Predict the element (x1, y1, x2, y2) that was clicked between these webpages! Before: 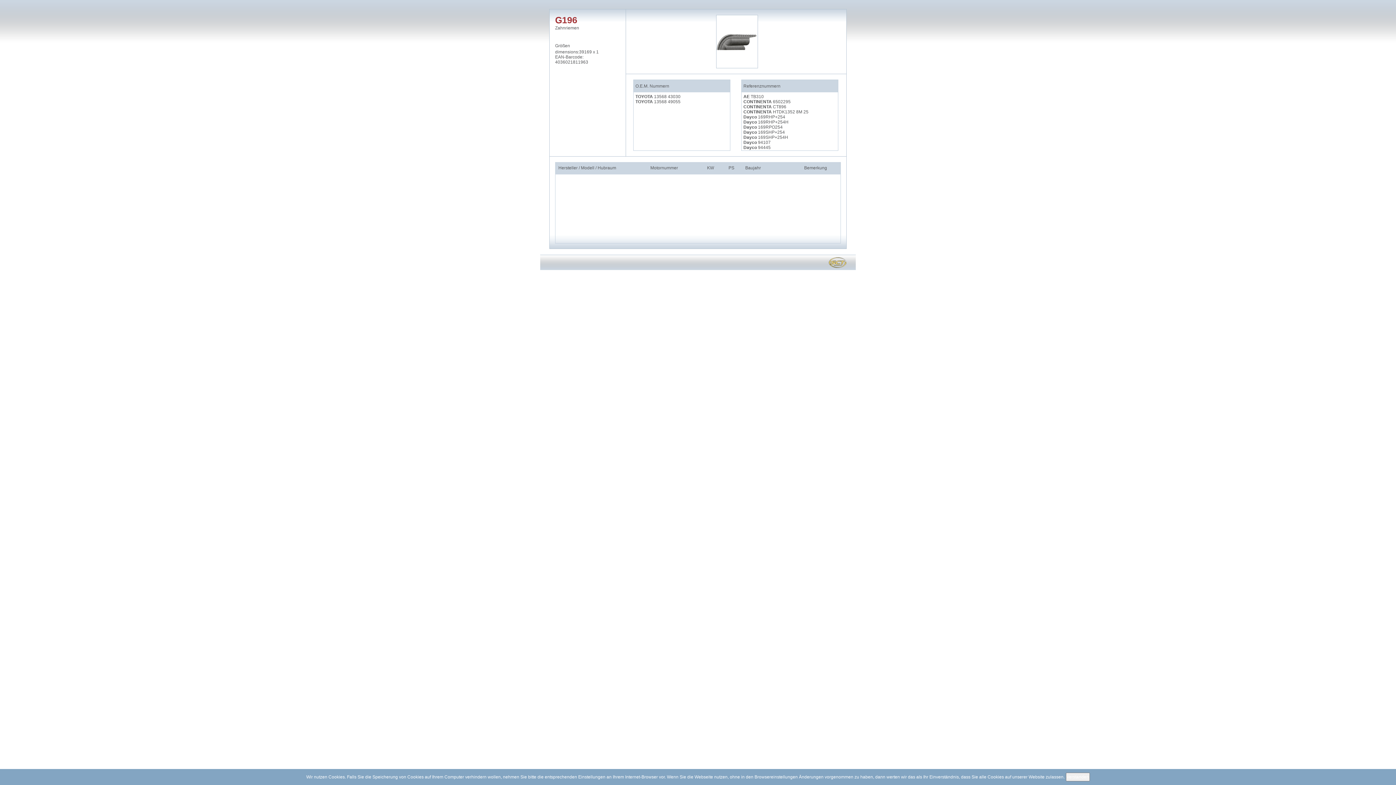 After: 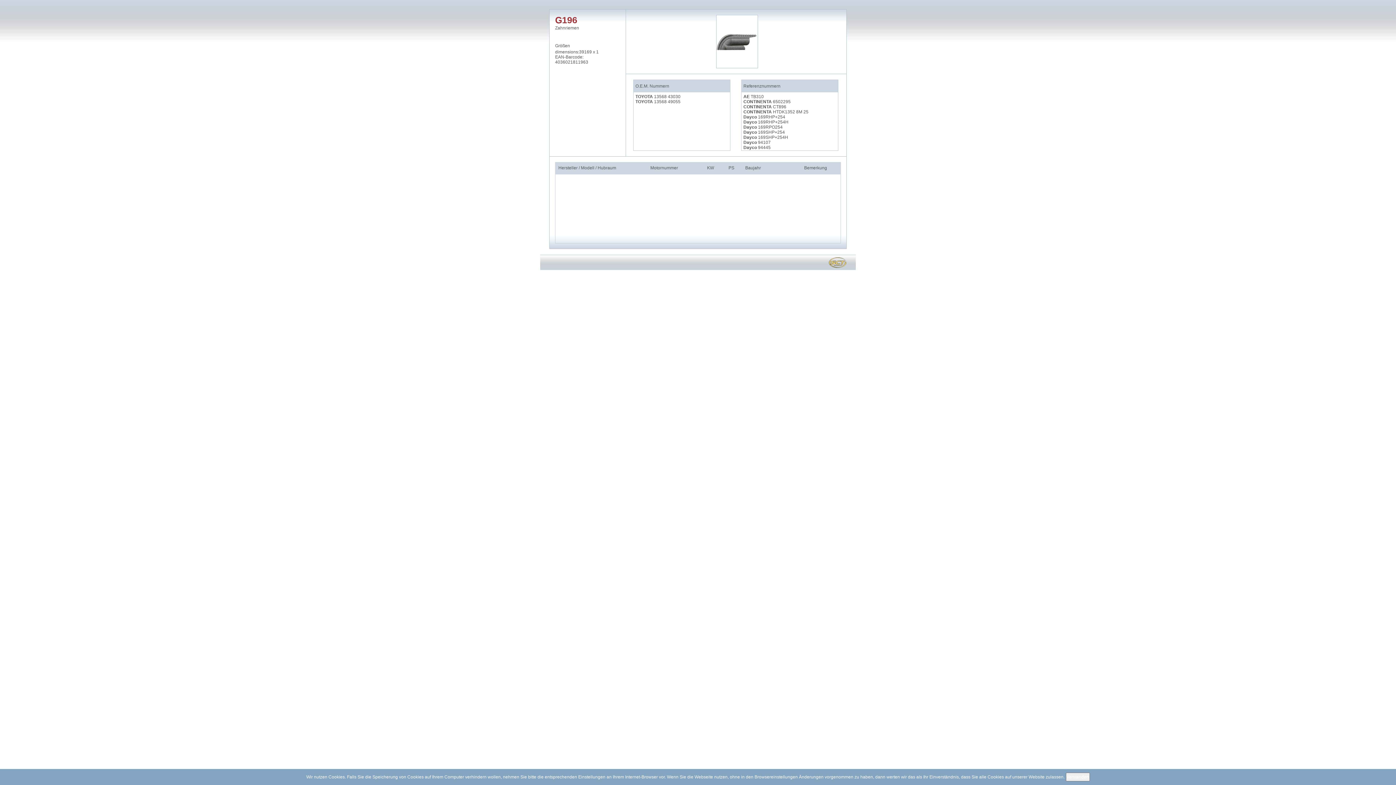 Action: bbox: (828, 258, 846, 264)